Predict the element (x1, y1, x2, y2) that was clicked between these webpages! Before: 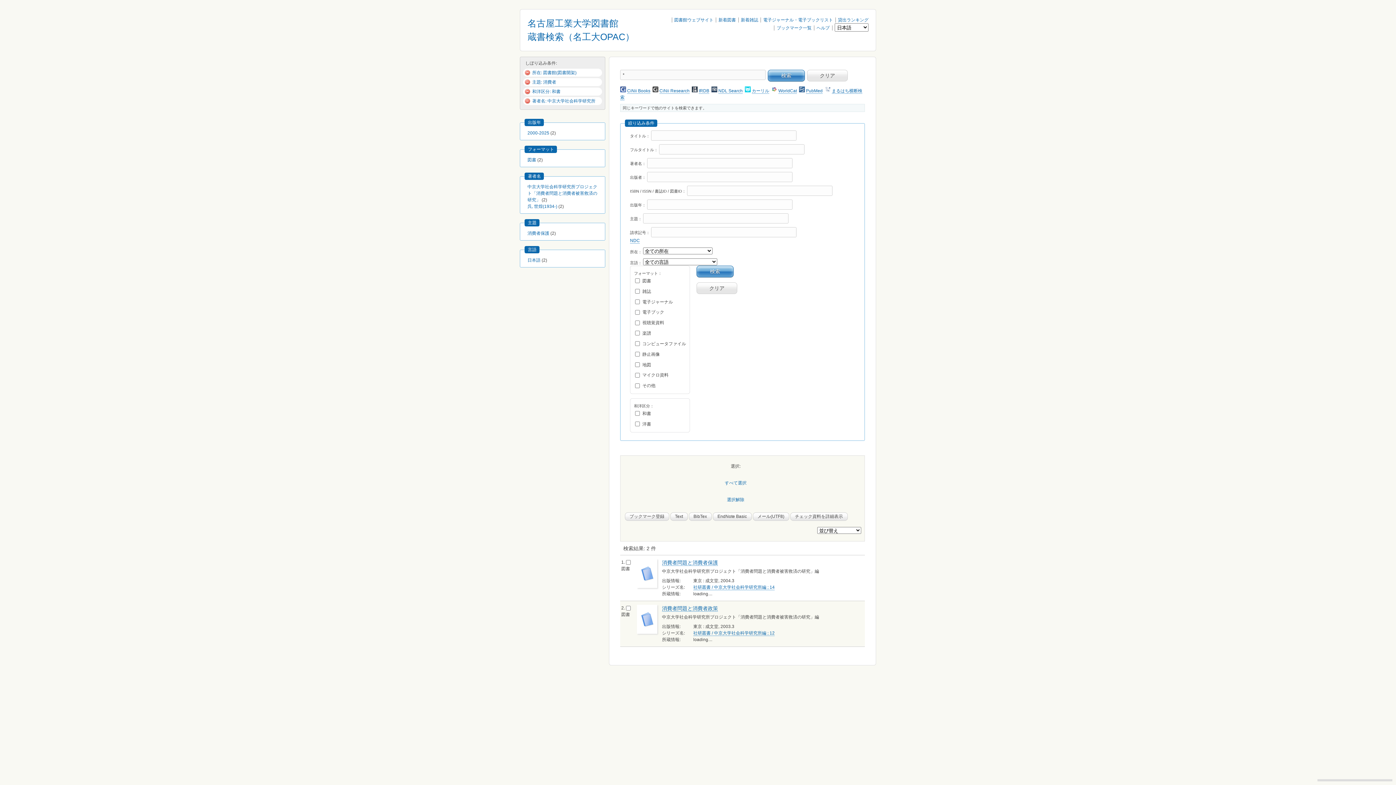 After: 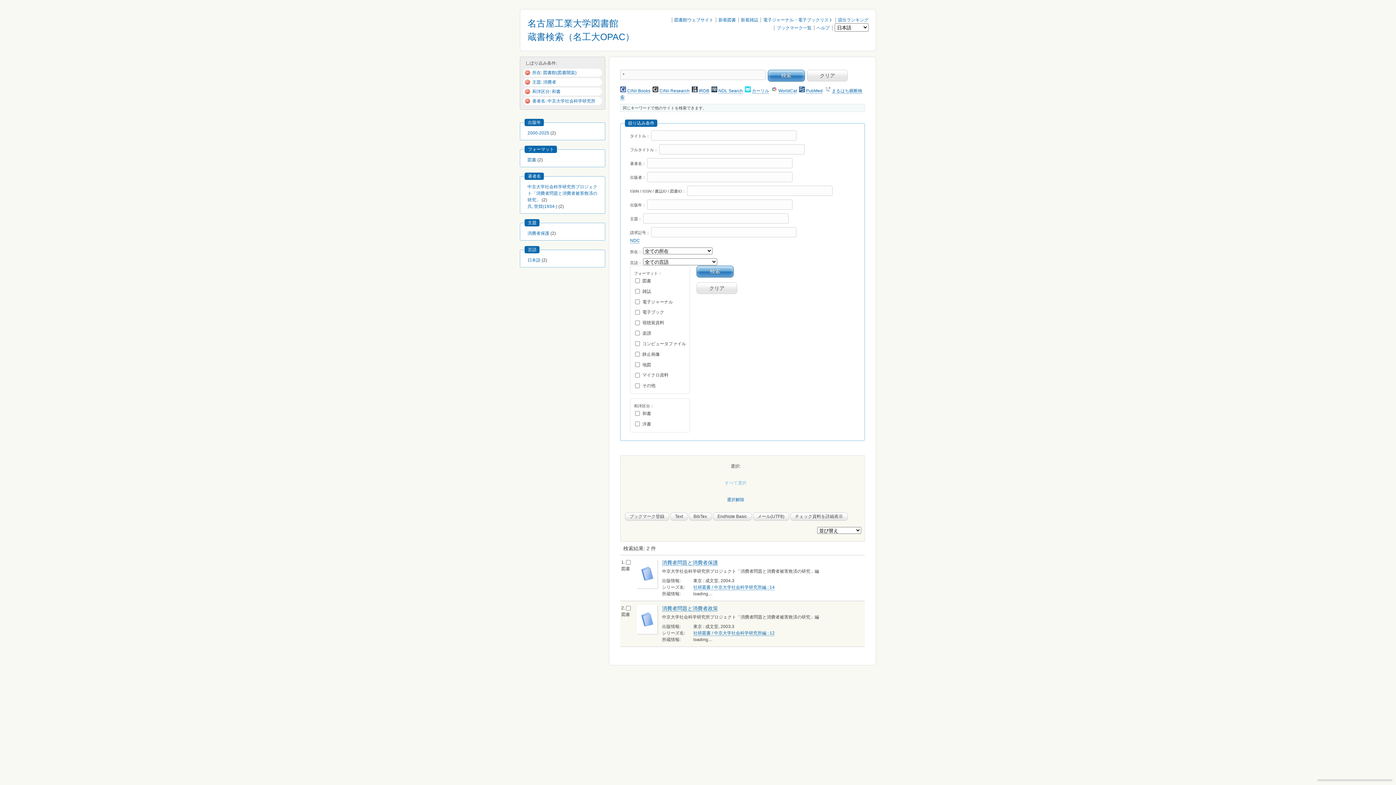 Action: label: すべて選択 bbox: (724, 480, 746, 485)